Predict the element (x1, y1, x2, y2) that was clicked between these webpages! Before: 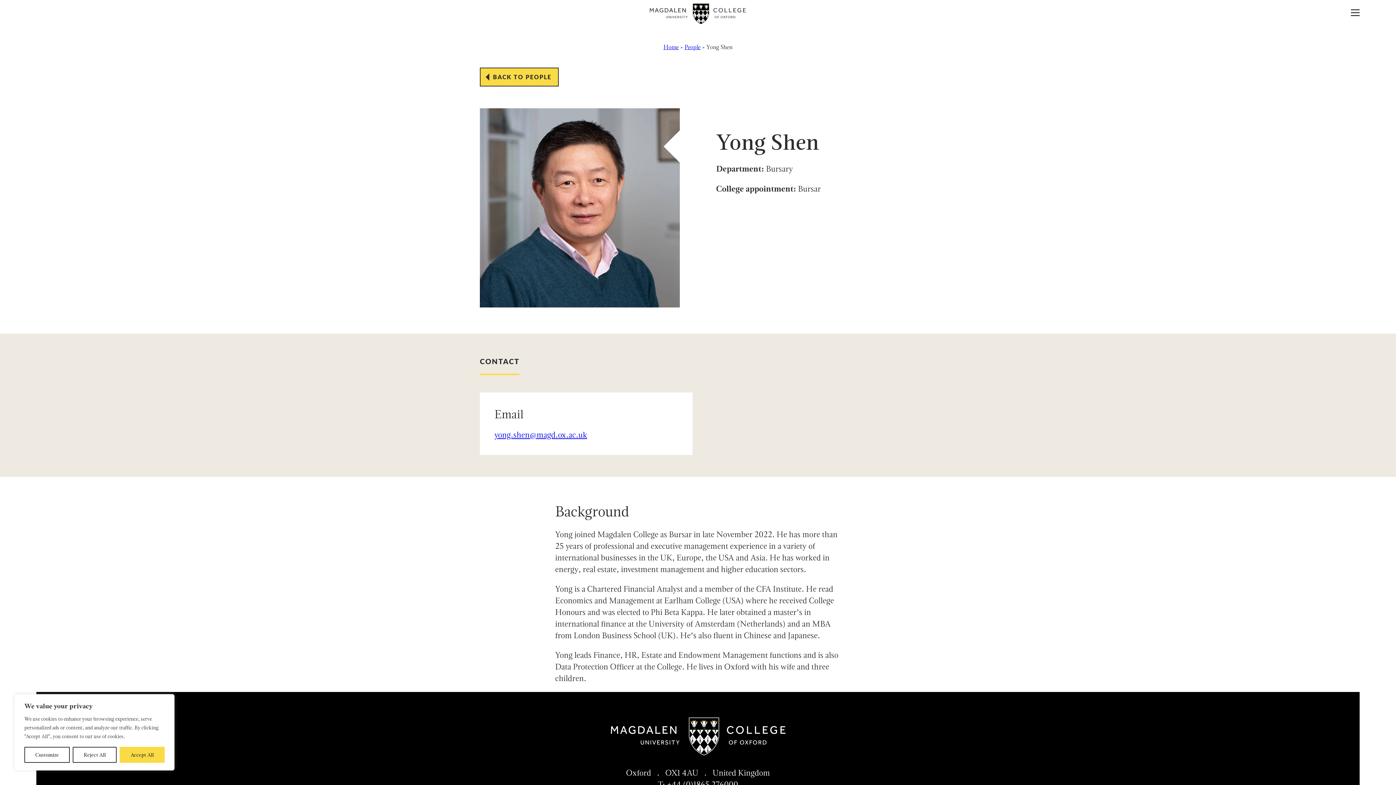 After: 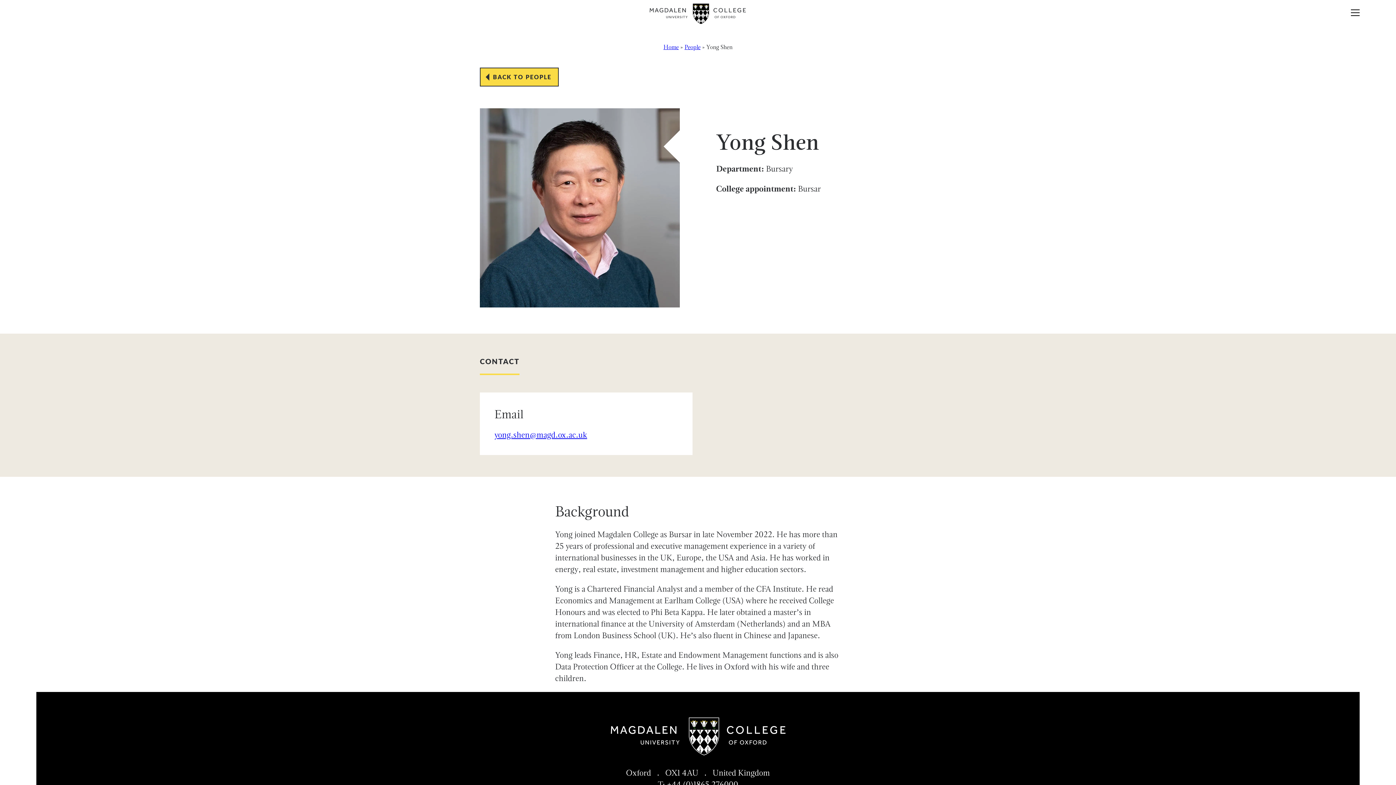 Action: label: Reject All bbox: (72, 747, 116, 763)